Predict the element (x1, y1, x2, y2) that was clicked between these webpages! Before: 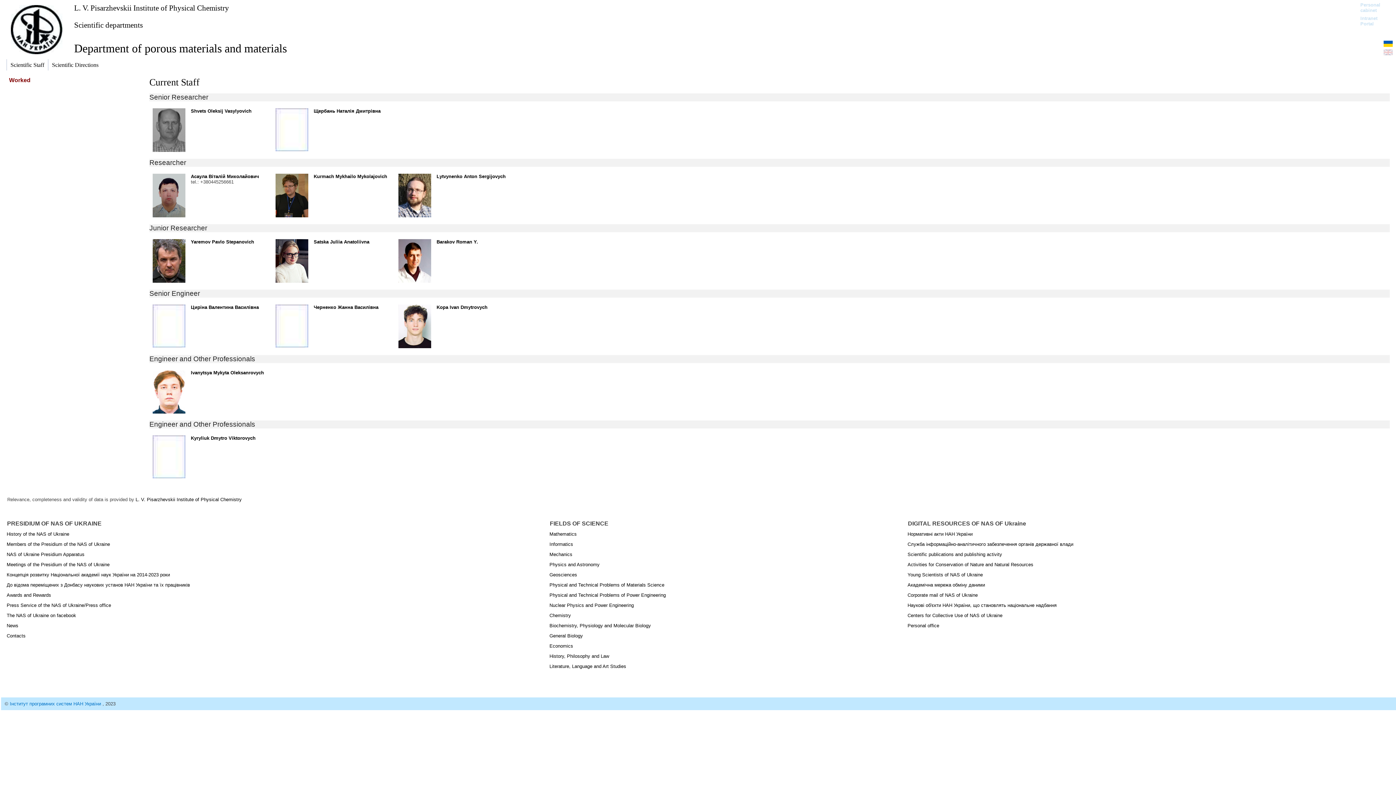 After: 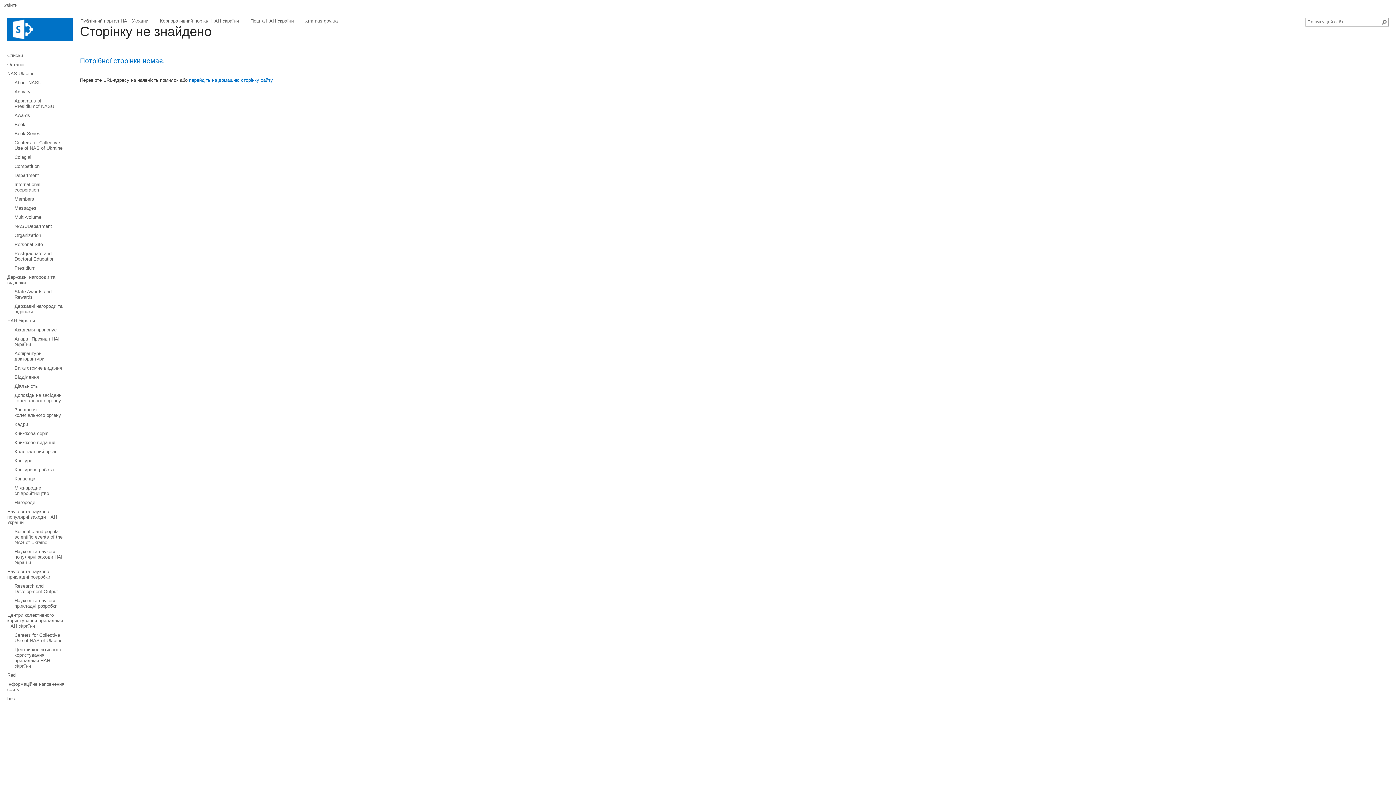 Action: label: News bbox: (6, 623, 18, 628)